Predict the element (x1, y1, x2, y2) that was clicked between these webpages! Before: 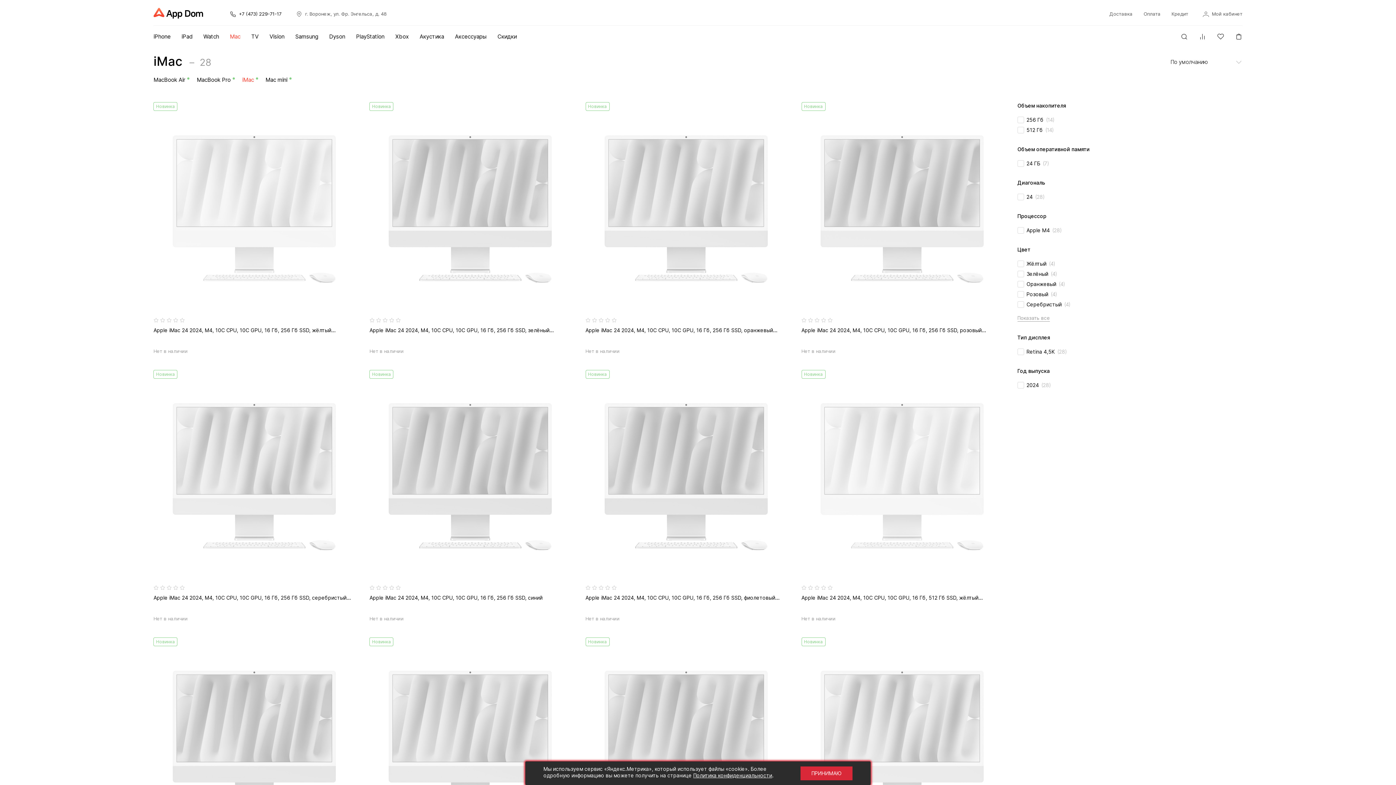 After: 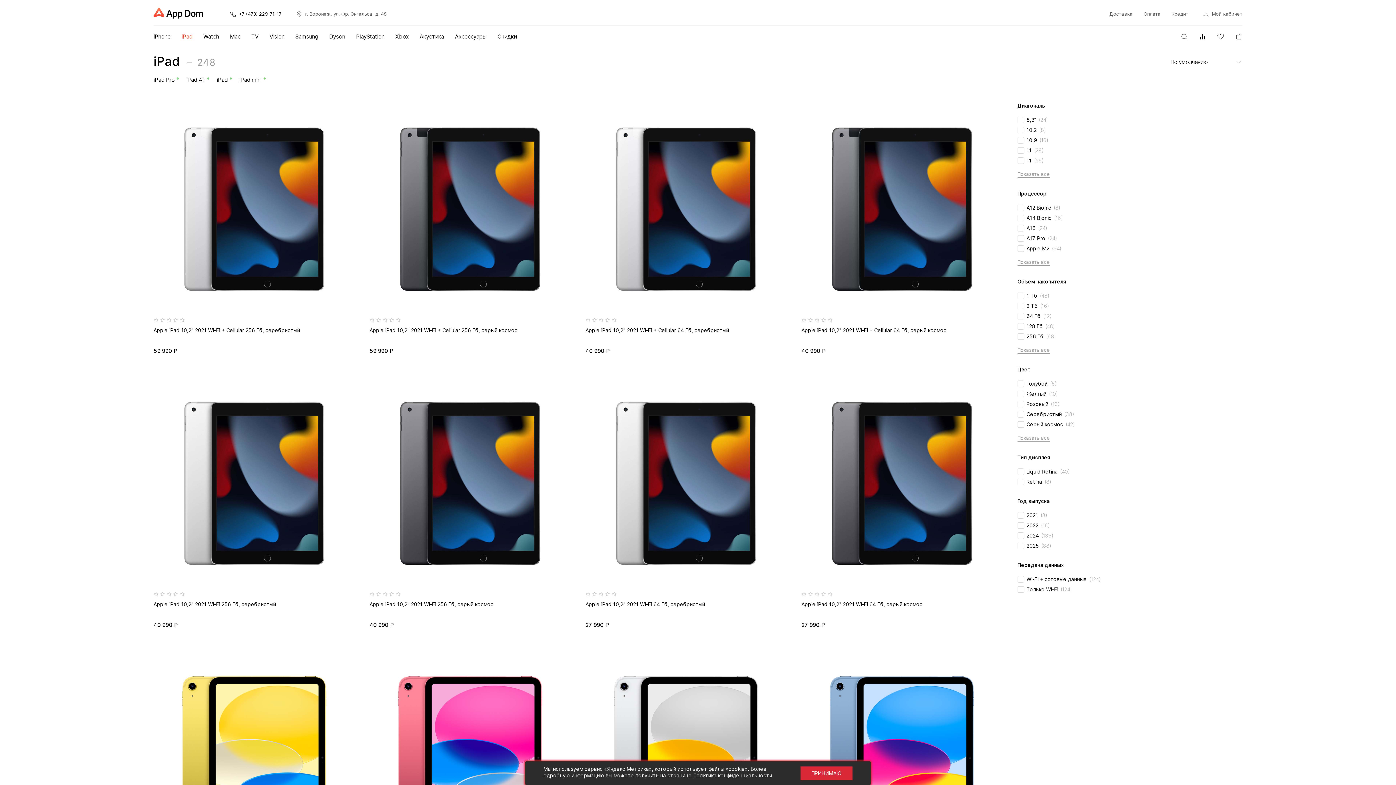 Action: label: iPad bbox: (181, 25, 192, 47)